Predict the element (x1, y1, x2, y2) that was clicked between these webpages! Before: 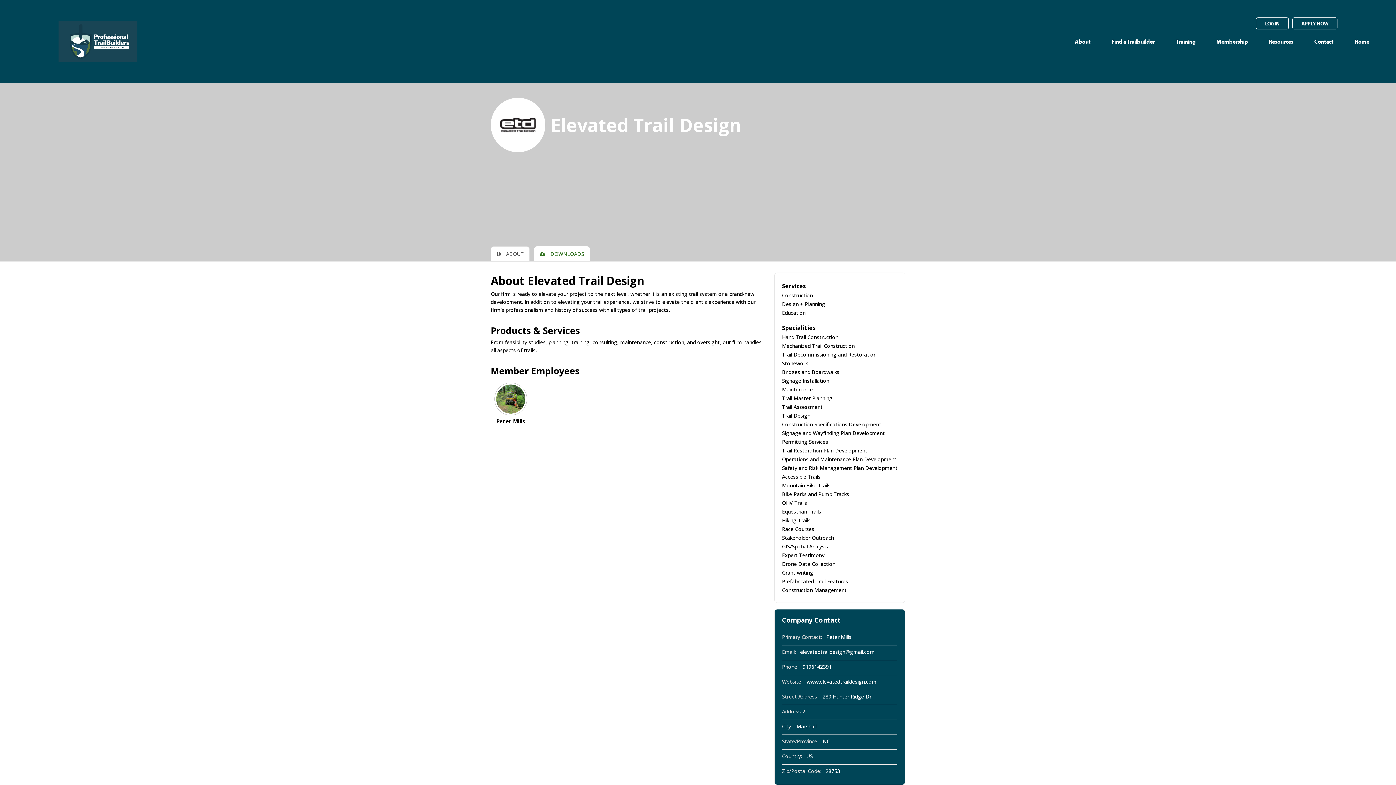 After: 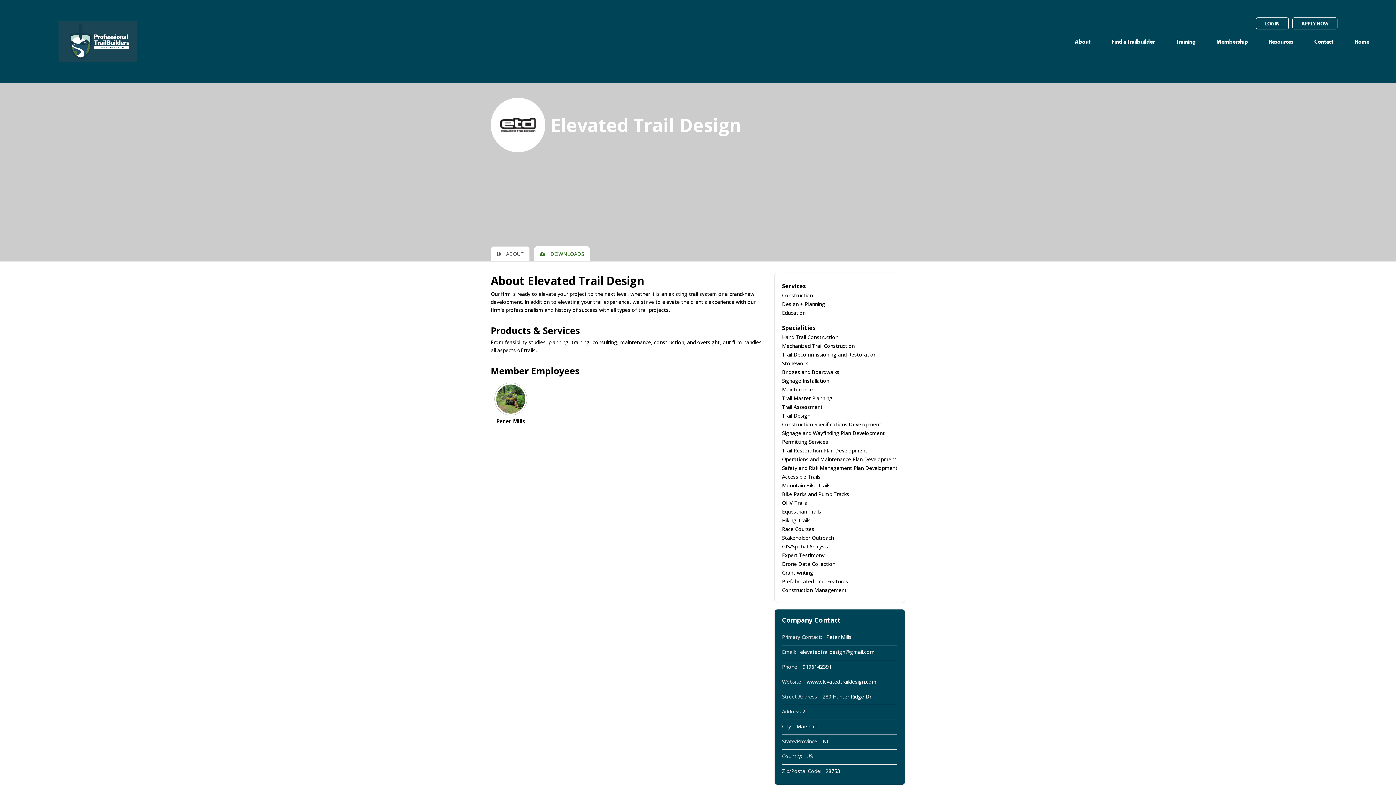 Action: label: elevatedtraildesign@gmail.com bbox: (800, 648, 874, 655)